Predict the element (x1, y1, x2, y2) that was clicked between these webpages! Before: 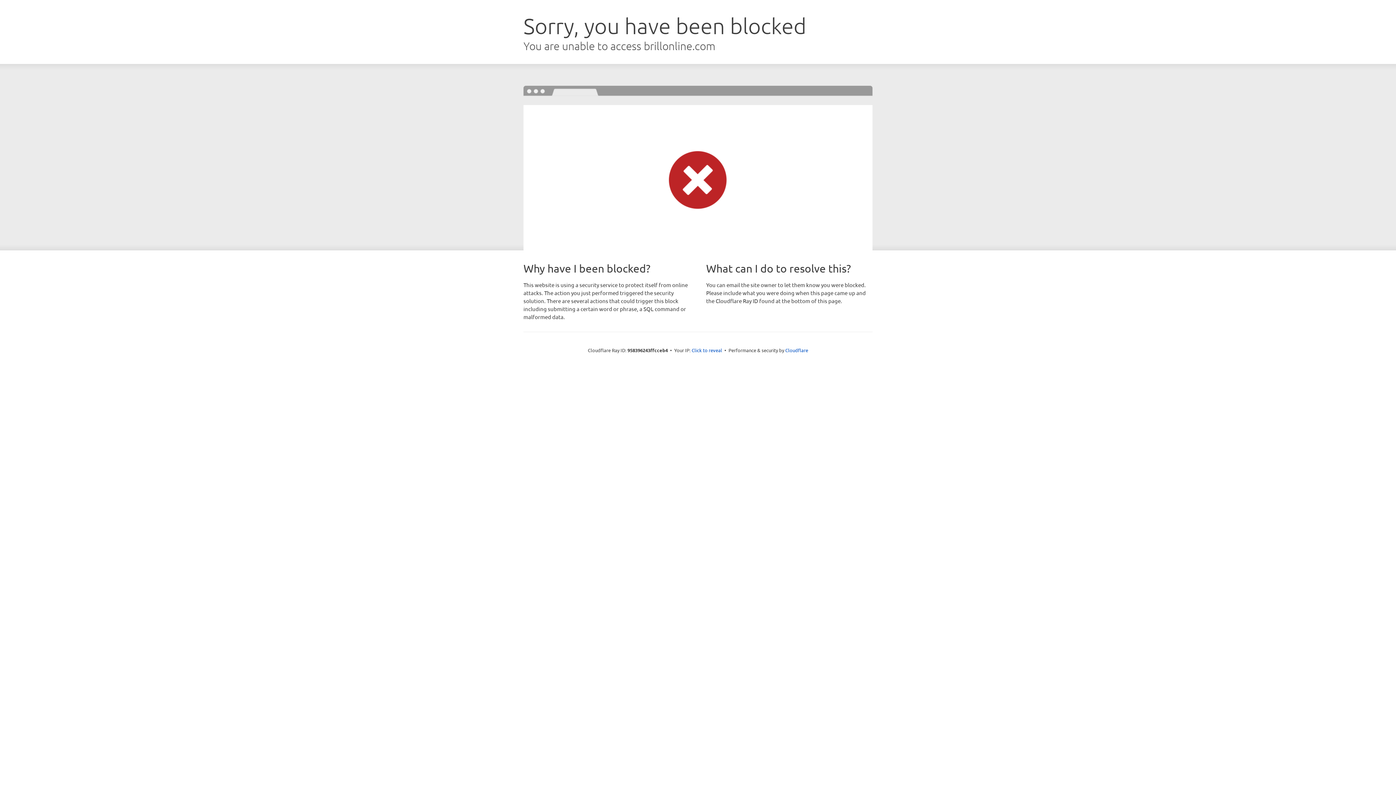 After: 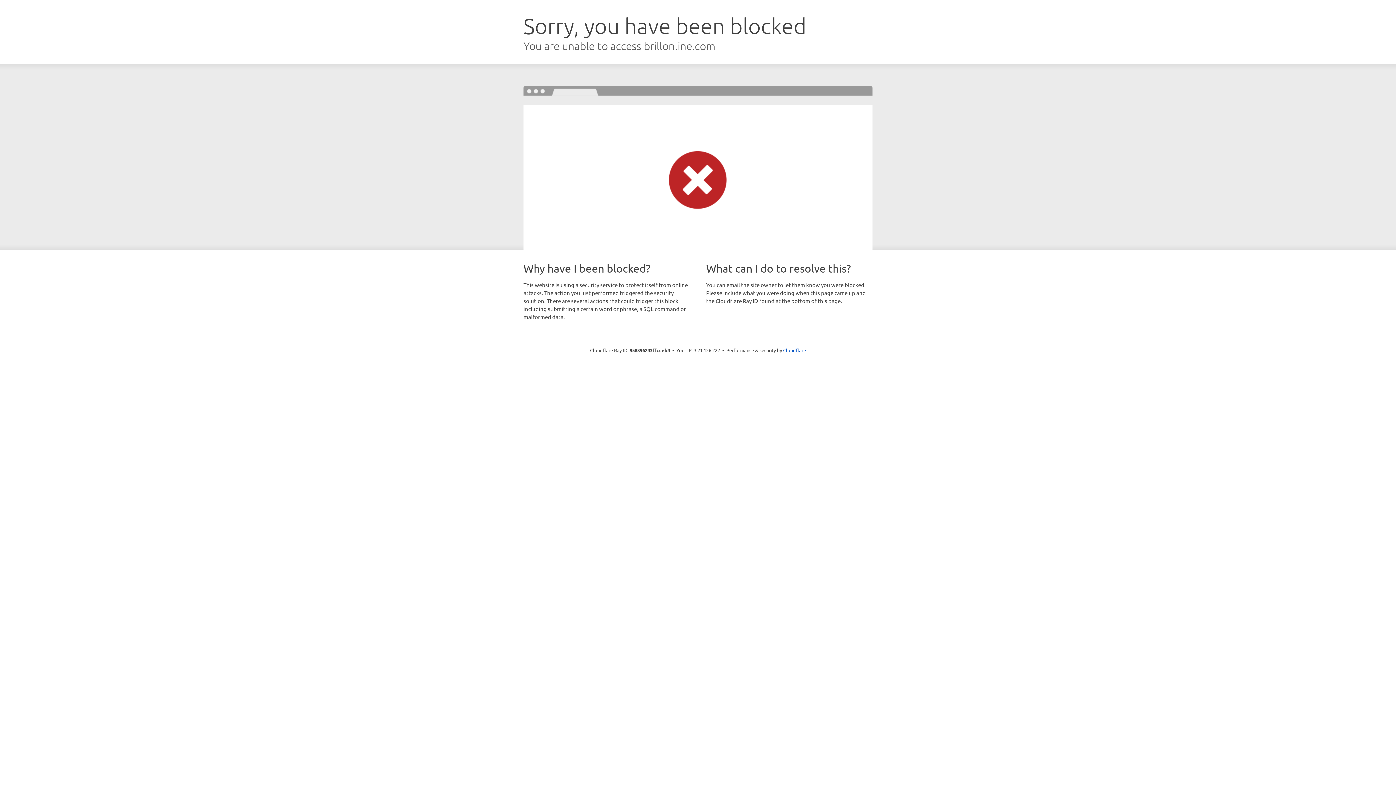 Action: label: Click to reveal bbox: (691, 346, 722, 353)